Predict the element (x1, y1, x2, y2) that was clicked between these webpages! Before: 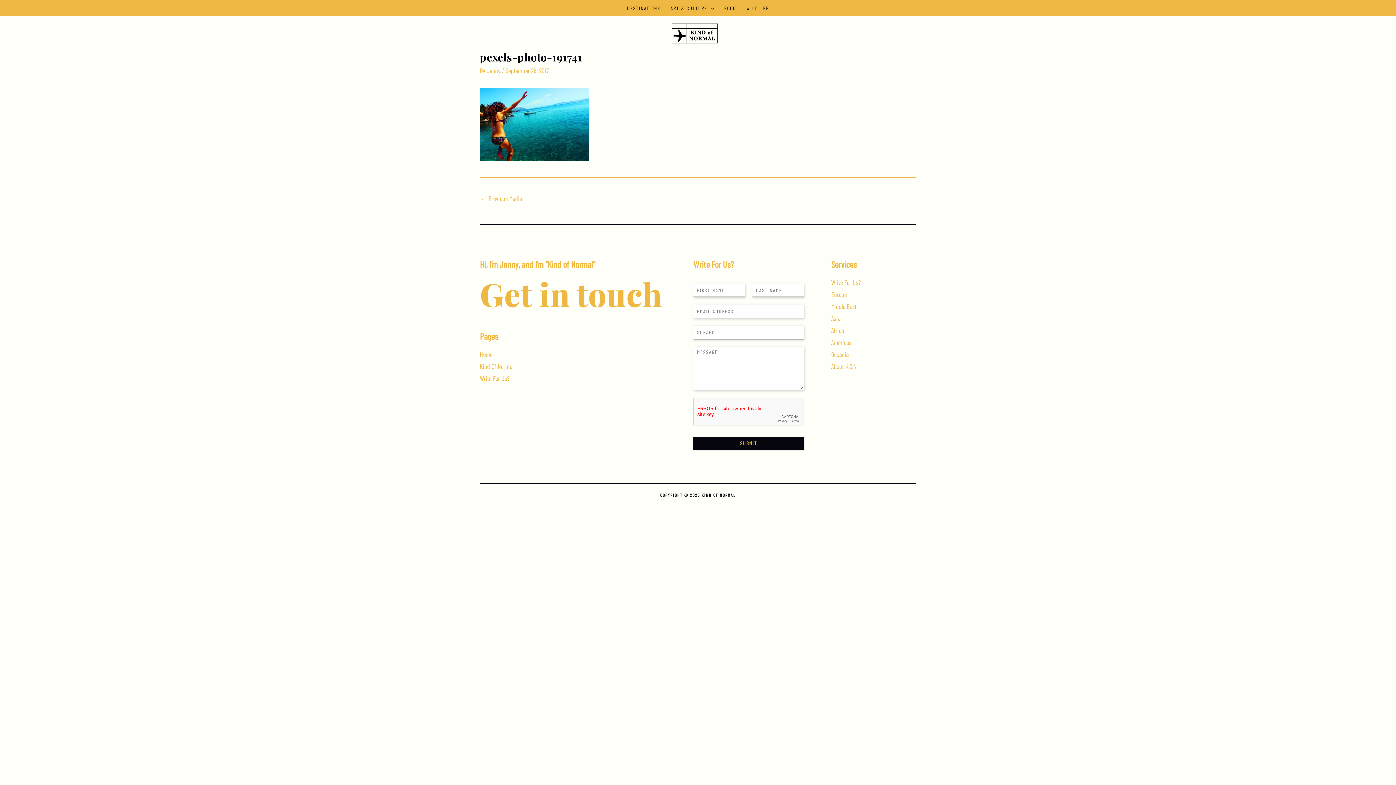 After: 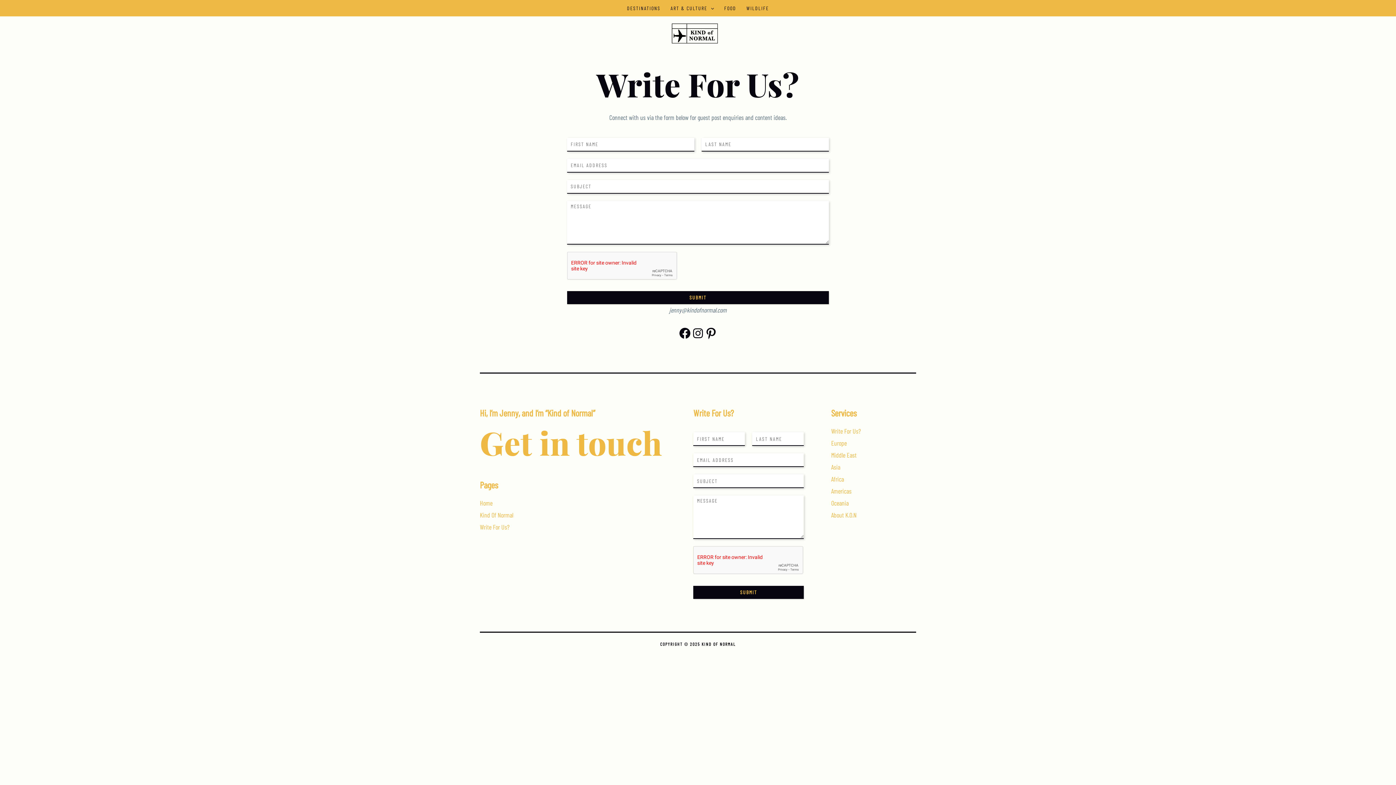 Action: label: Write For Us? bbox: (831, 278, 861, 286)